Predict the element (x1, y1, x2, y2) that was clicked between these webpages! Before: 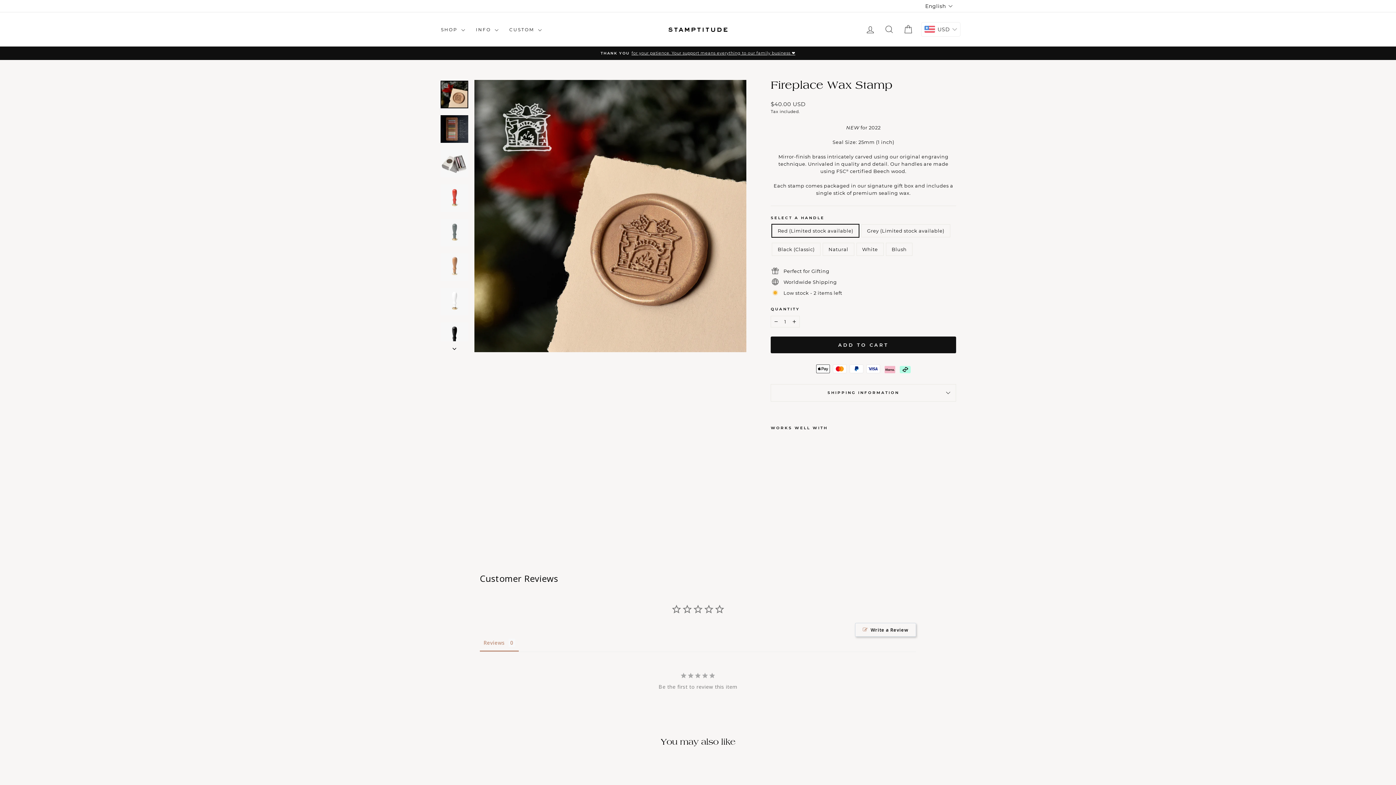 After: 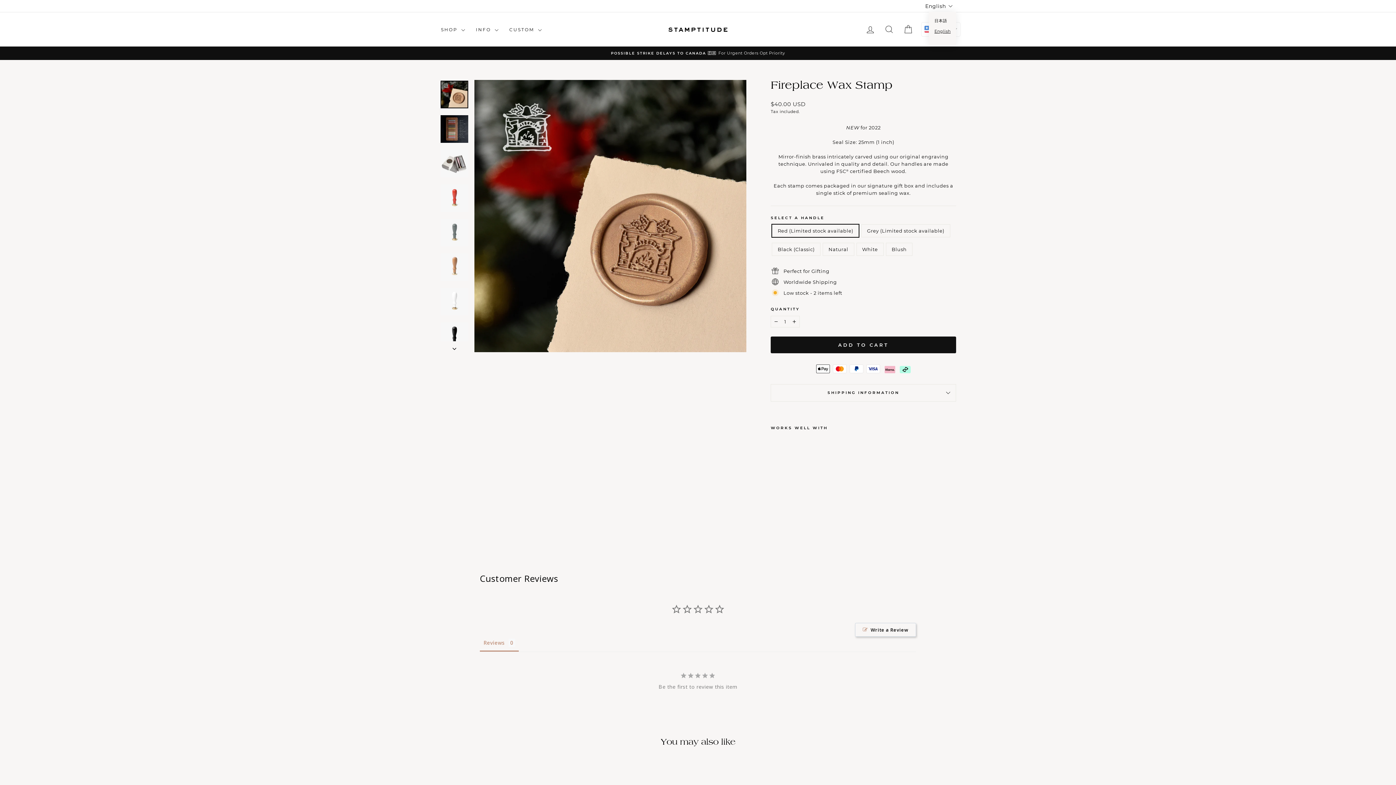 Action: label: English bbox: (923, 0, 956, 12)